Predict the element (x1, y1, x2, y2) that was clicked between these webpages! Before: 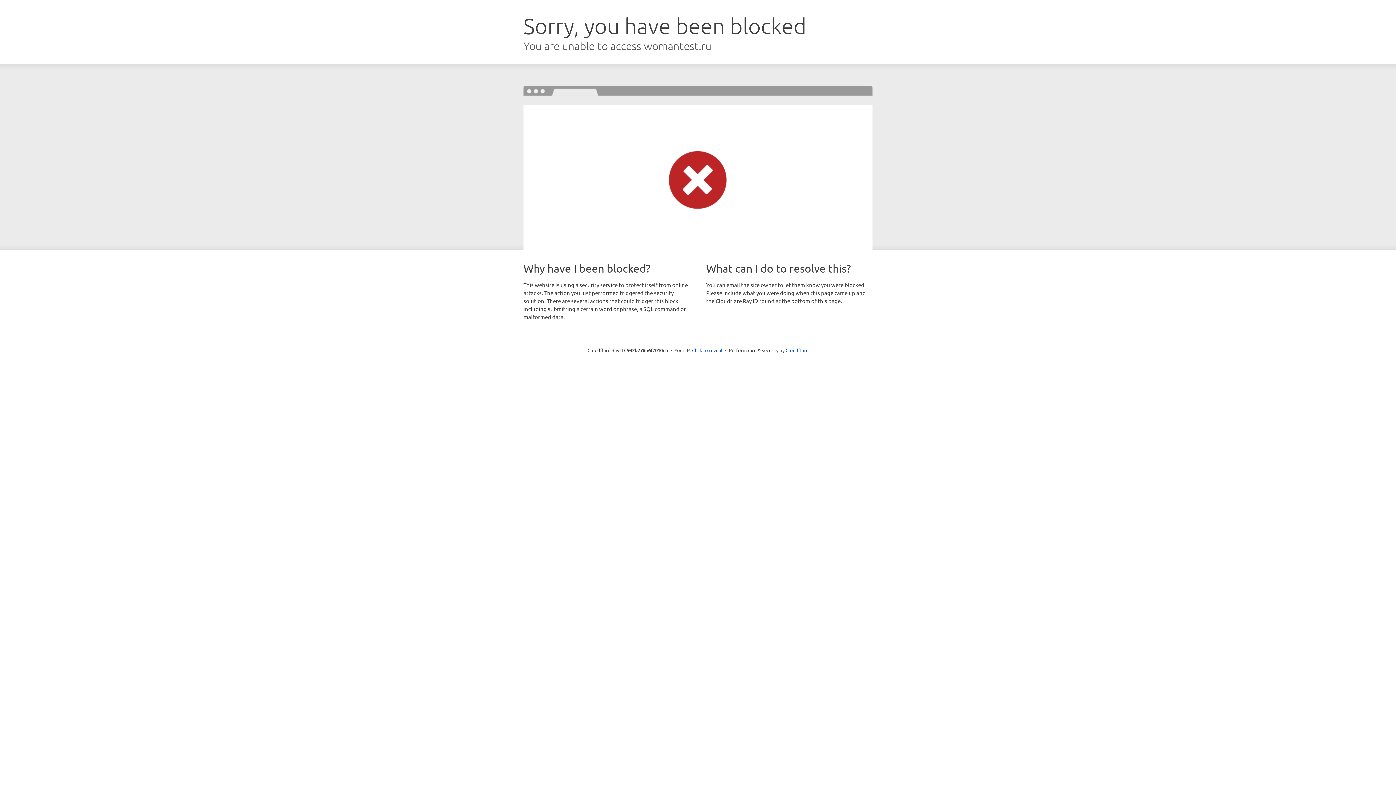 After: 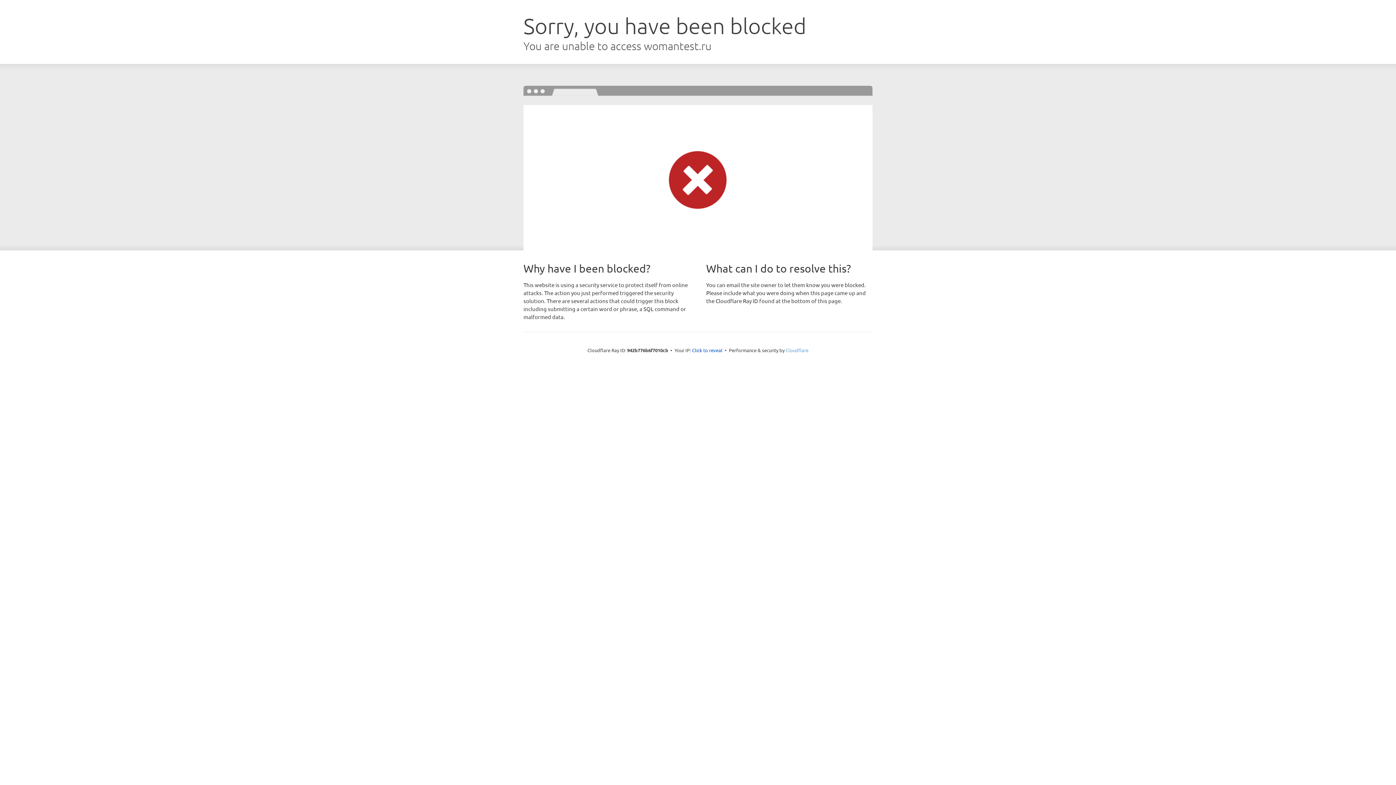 Action: label: Cloudflare bbox: (785, 347, 808, 353)